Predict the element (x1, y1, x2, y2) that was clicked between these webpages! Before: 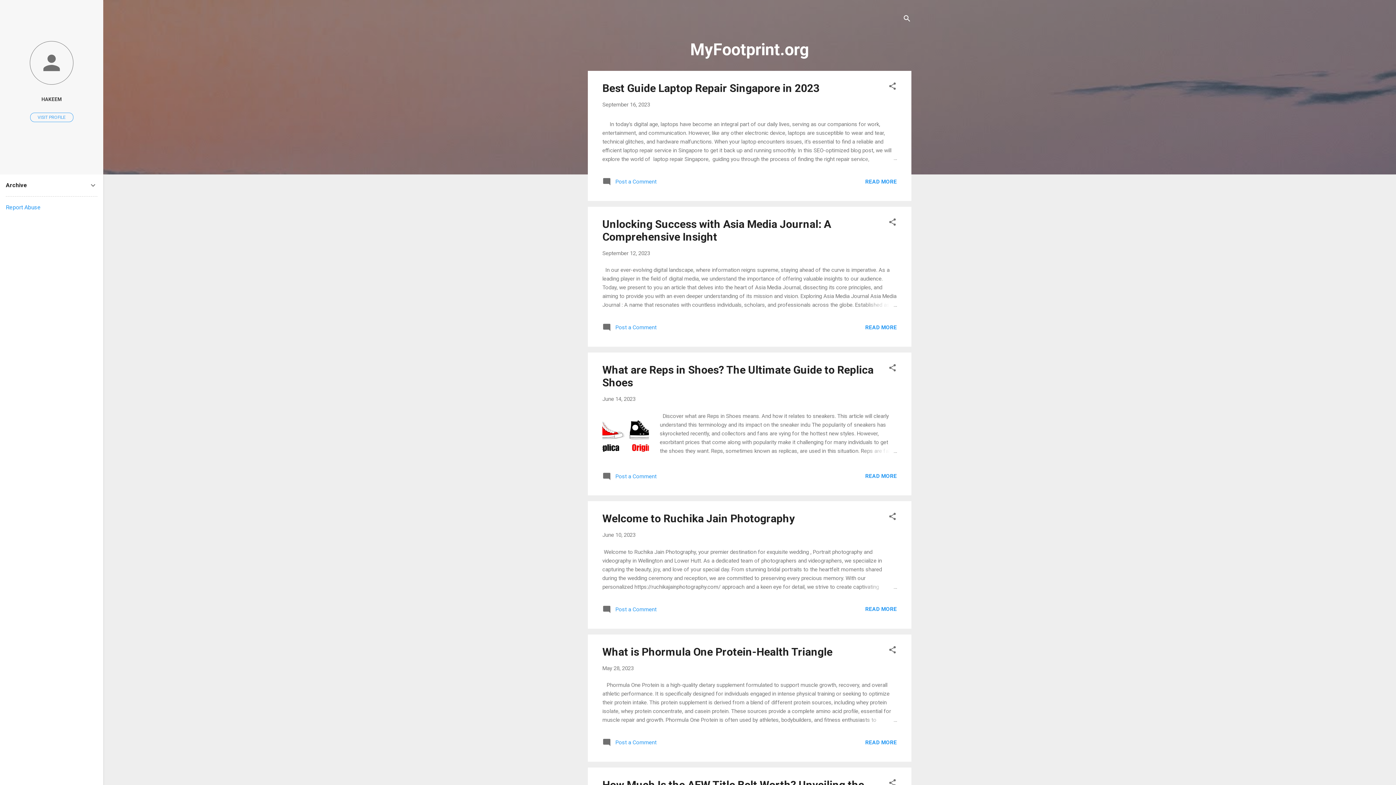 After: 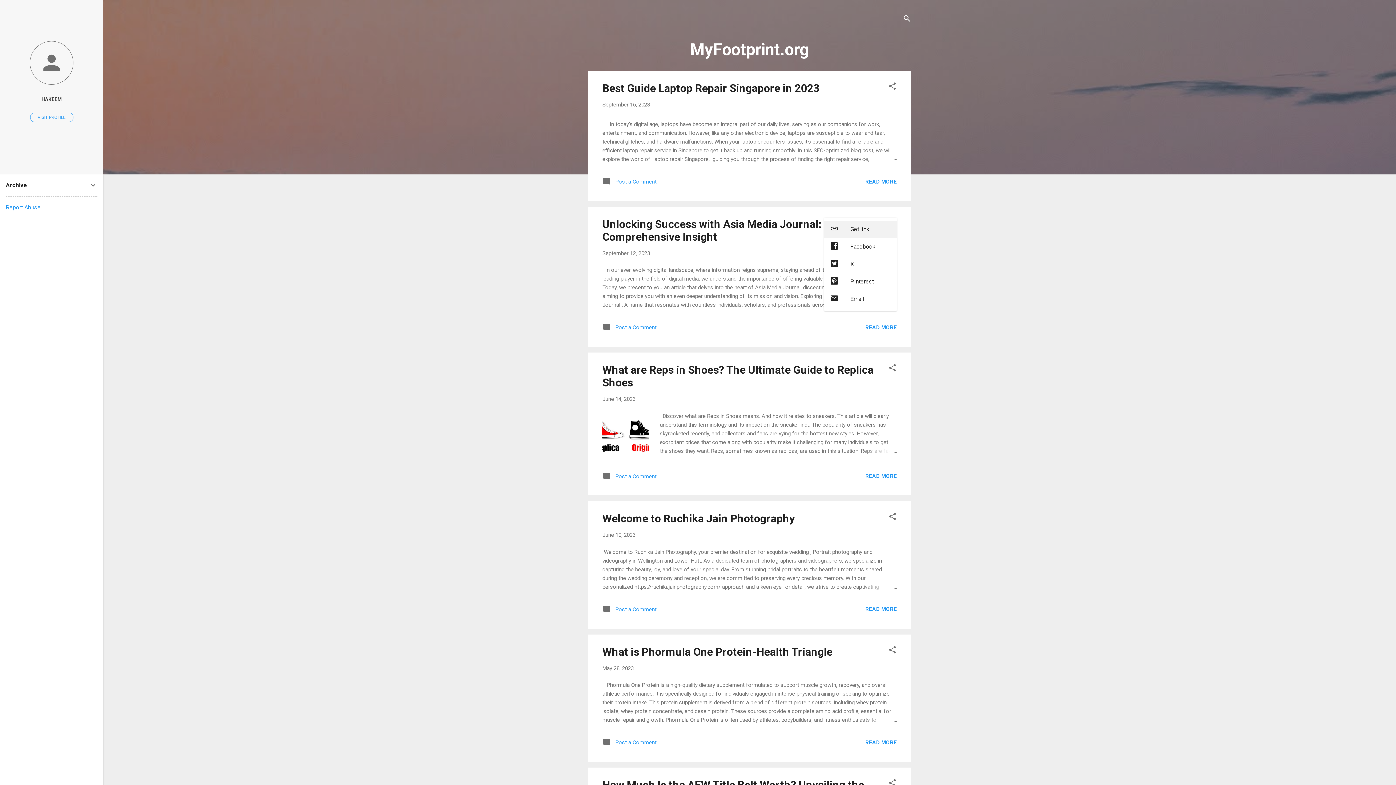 Action: label: Share bbox: (888, 217, 897, 229)